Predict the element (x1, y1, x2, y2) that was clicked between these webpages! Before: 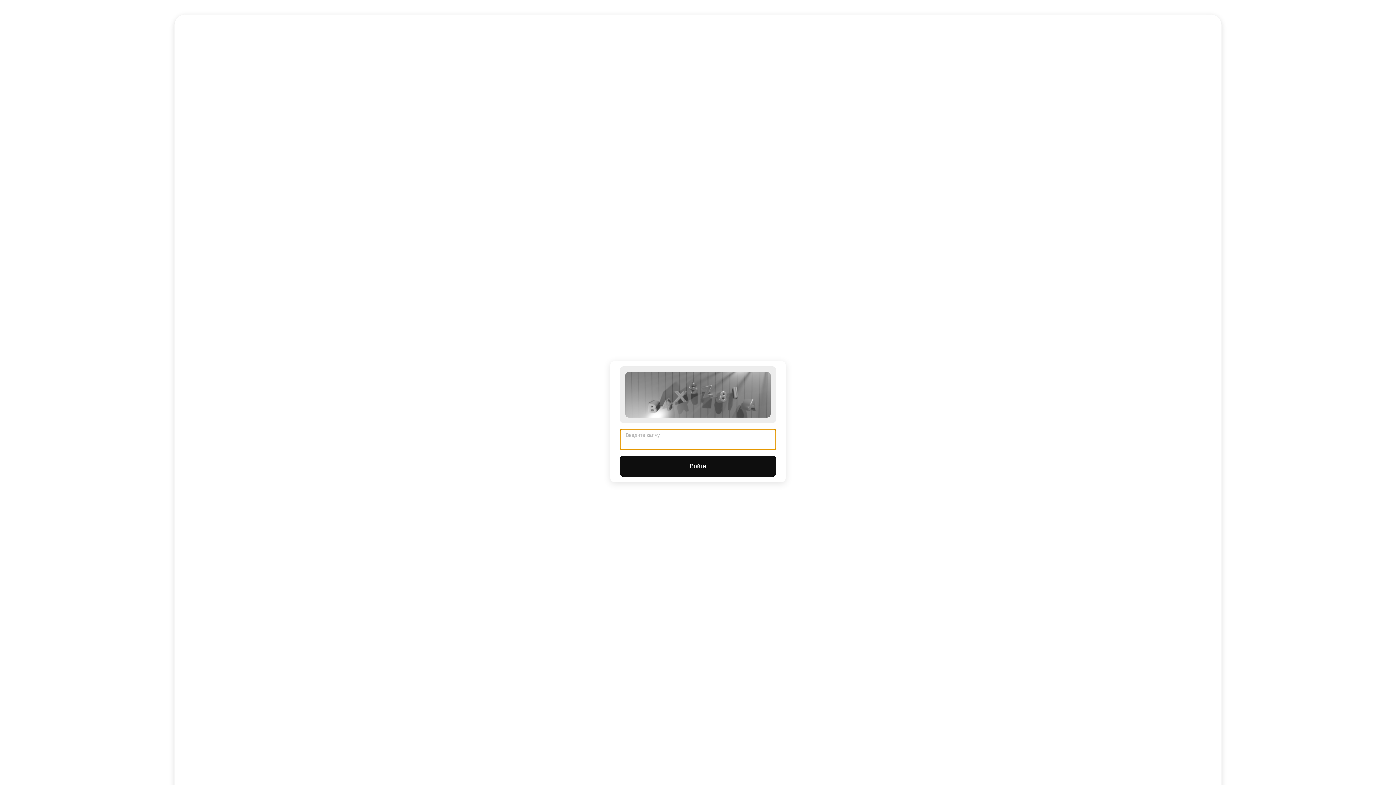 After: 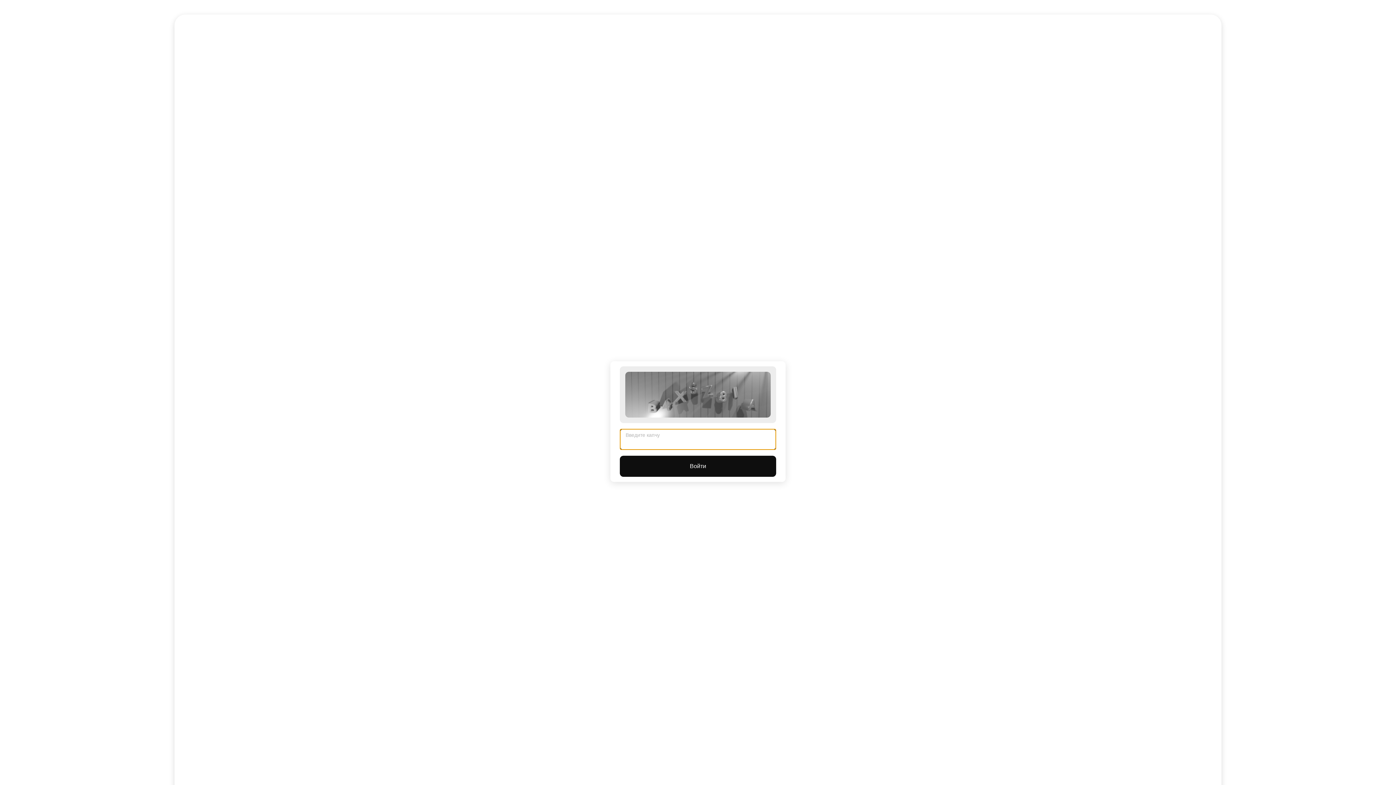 Action: label: Войти bbox: (620, 456, 776, 477)